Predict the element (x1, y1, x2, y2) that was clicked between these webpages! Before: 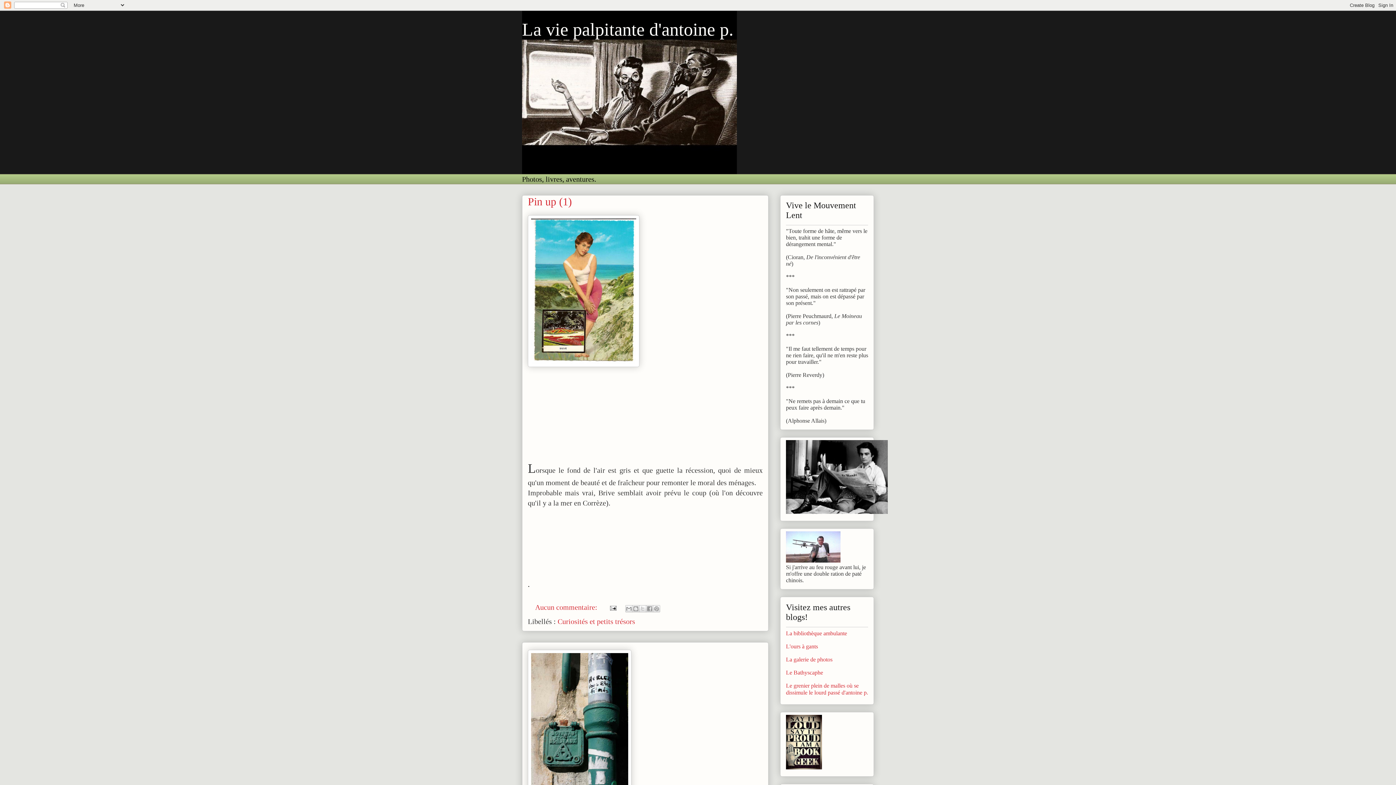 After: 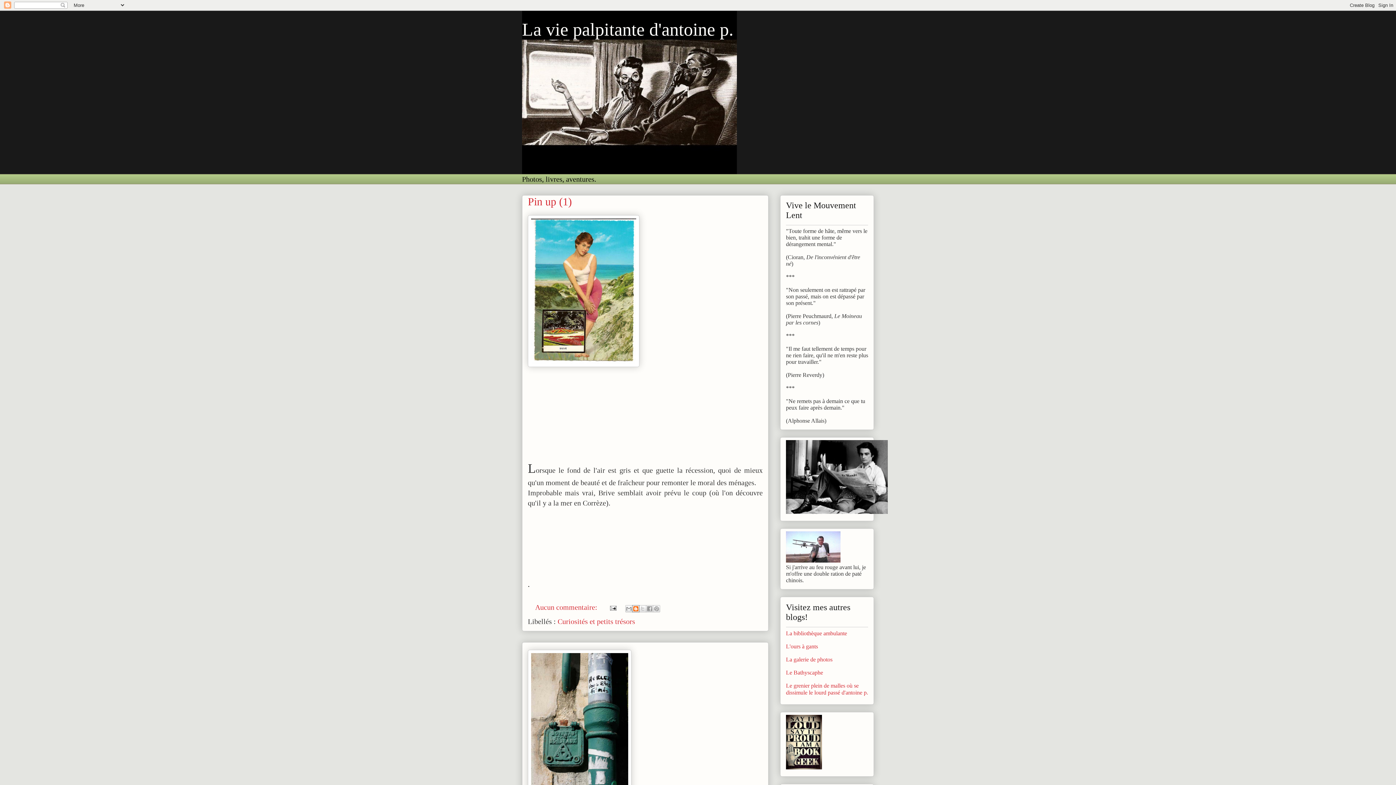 Action: label: BlogThis! bbox: (632, 605, 639, 612)